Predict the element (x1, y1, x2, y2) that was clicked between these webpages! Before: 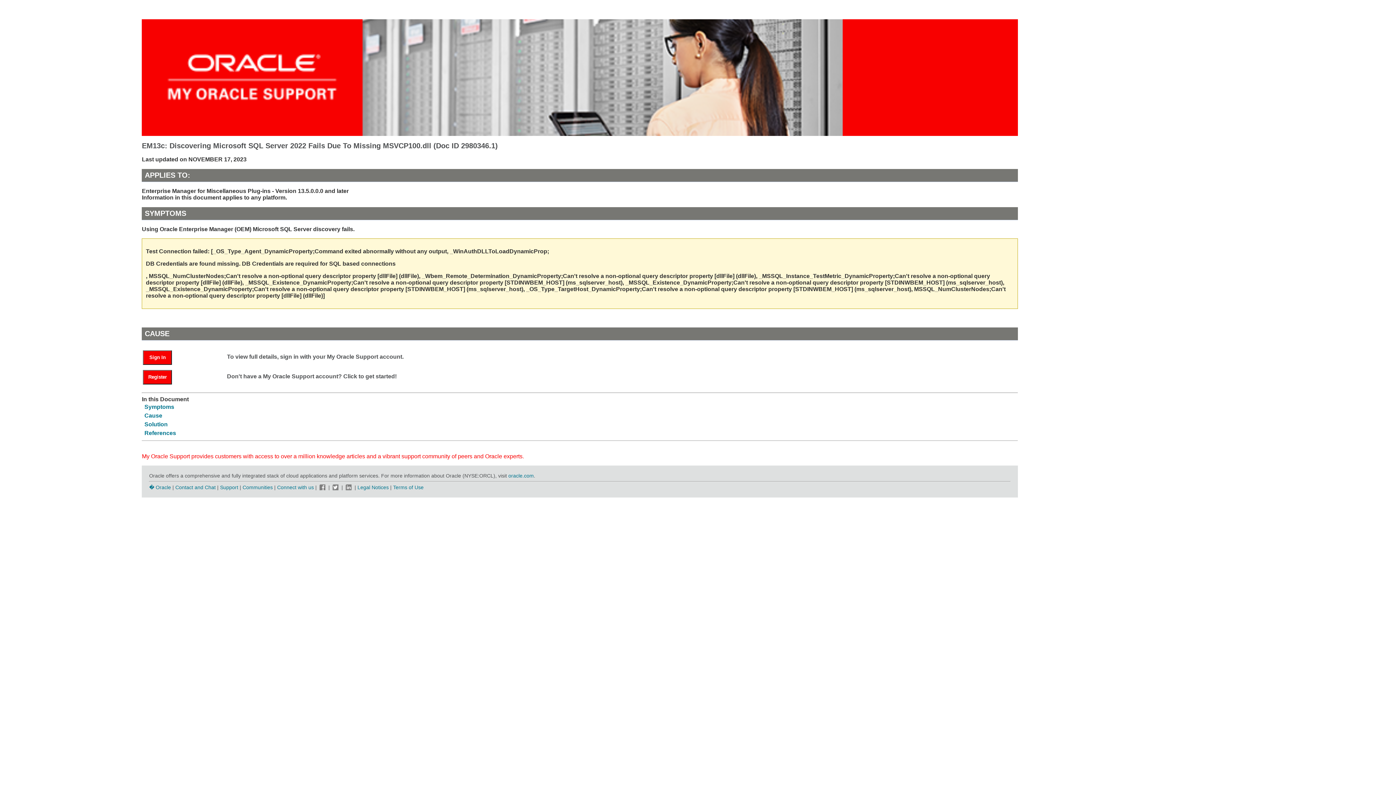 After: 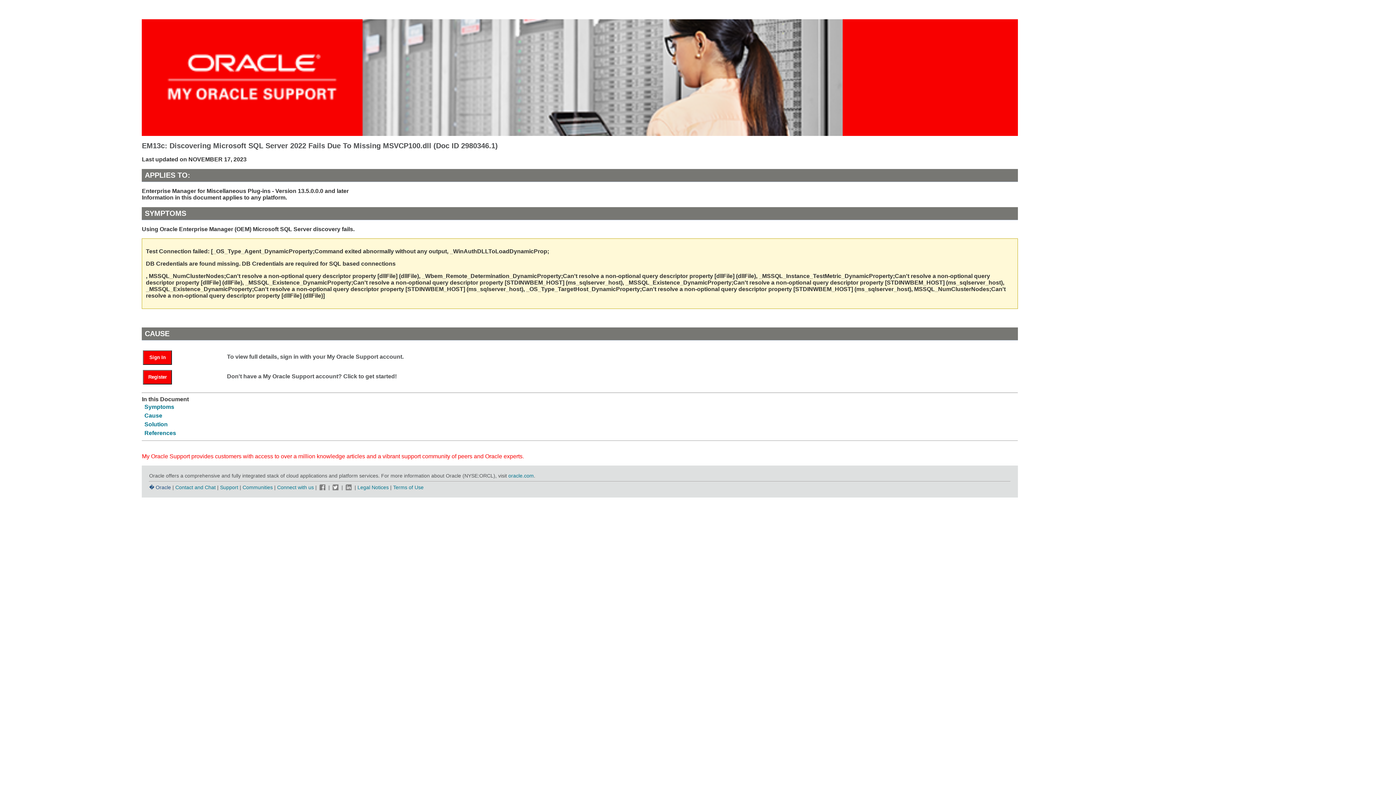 Action: label: � Oracle bbox: (149, 484, 171, 490)